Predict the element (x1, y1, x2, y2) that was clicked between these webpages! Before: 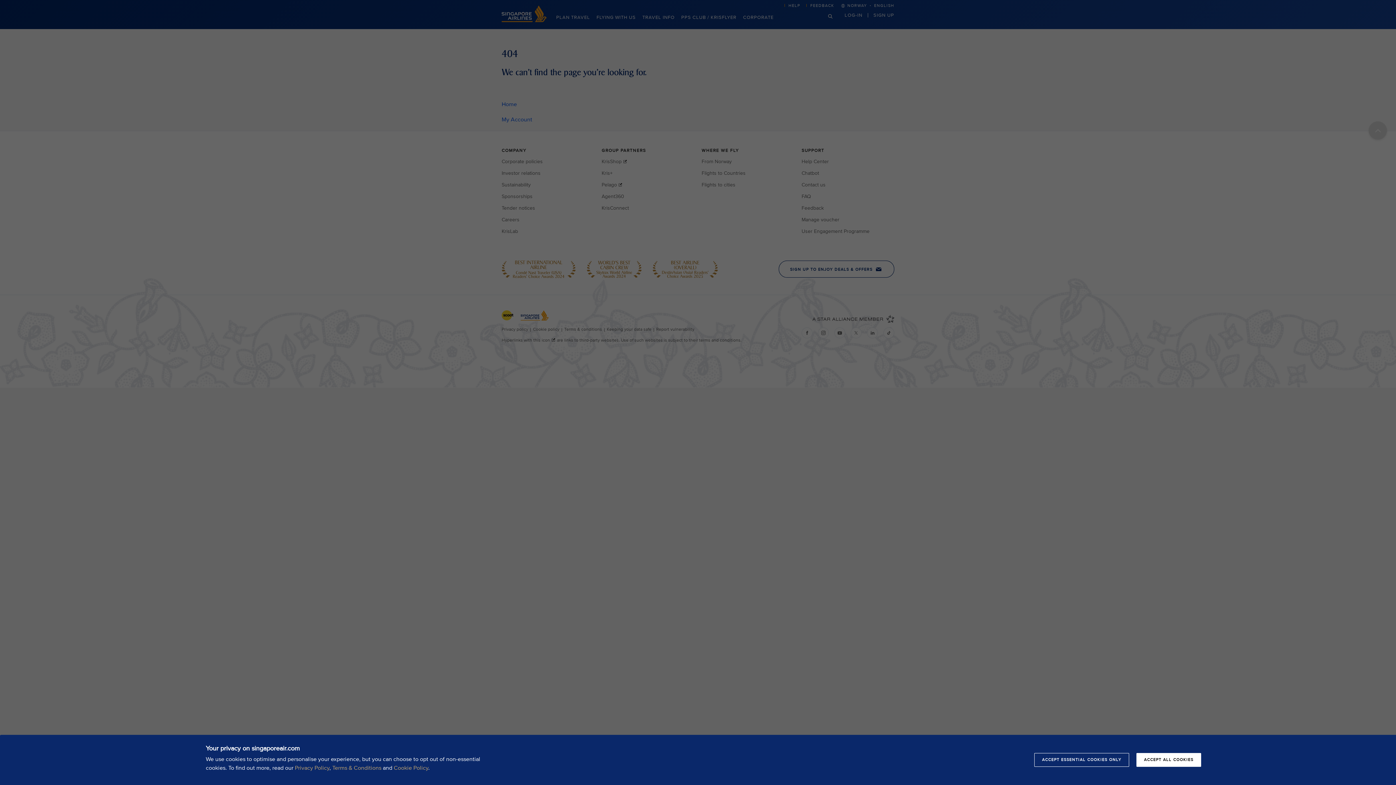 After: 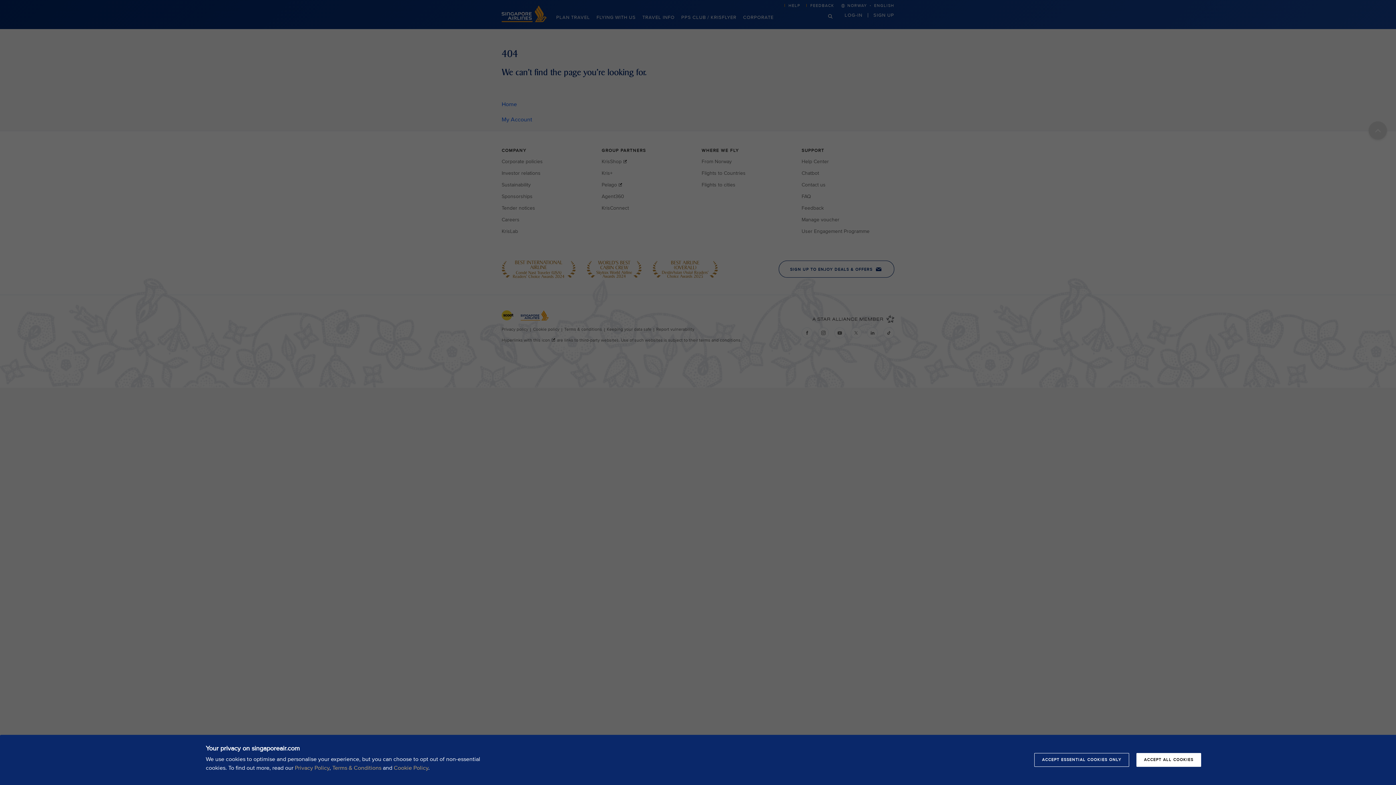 Action: bbox: (393, 764, 428, 772) label: Cookie Policy